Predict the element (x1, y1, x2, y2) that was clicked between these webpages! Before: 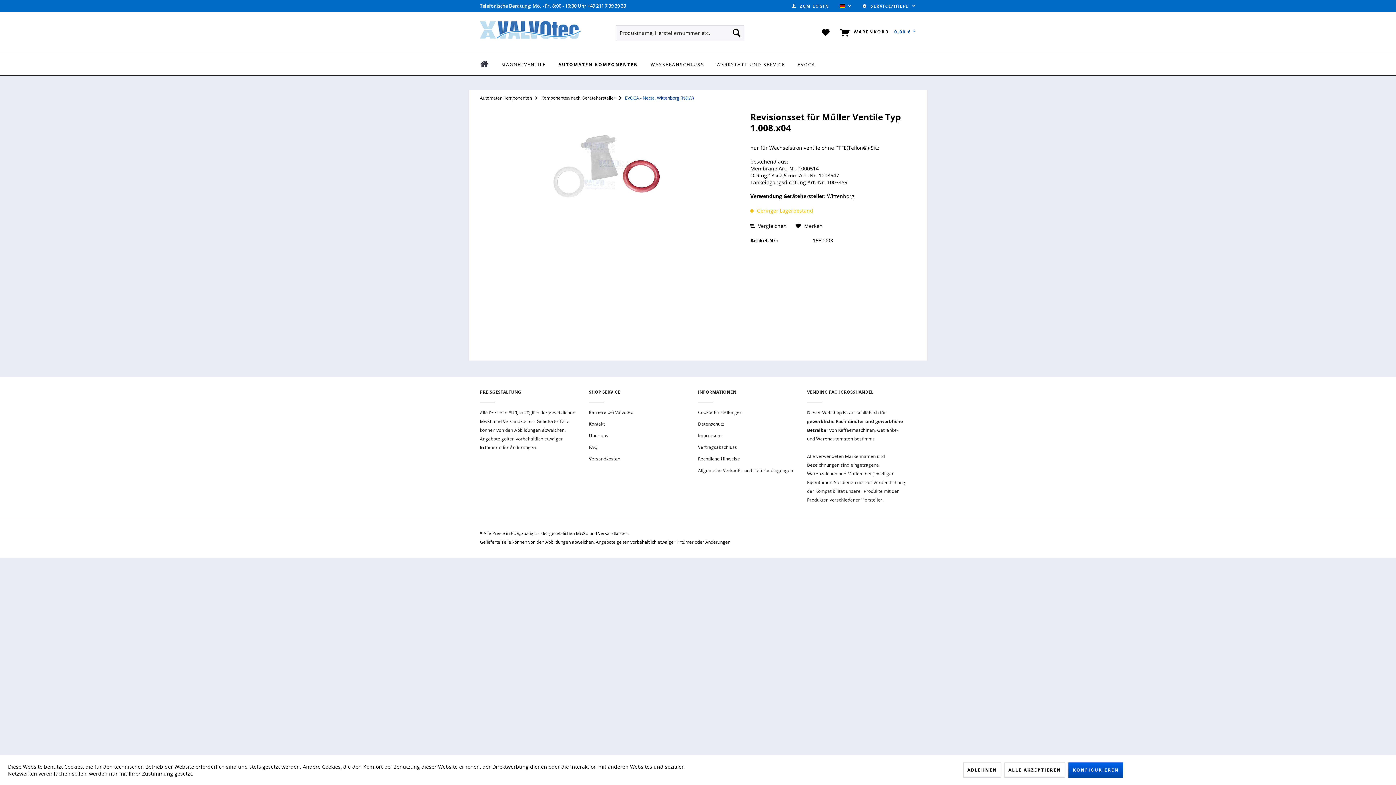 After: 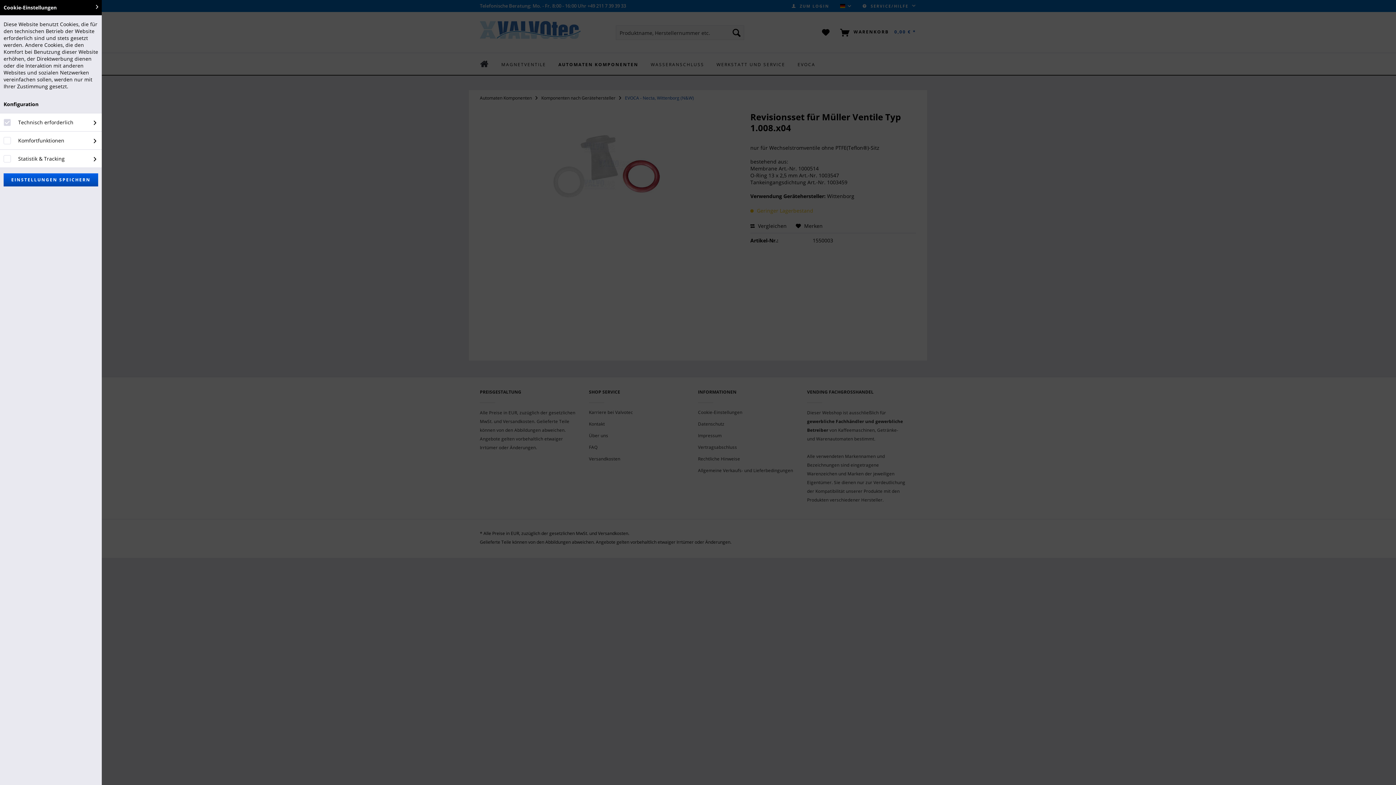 Action: bbox: (698, 408, 803, 416) label: Cookie-Einstellungen